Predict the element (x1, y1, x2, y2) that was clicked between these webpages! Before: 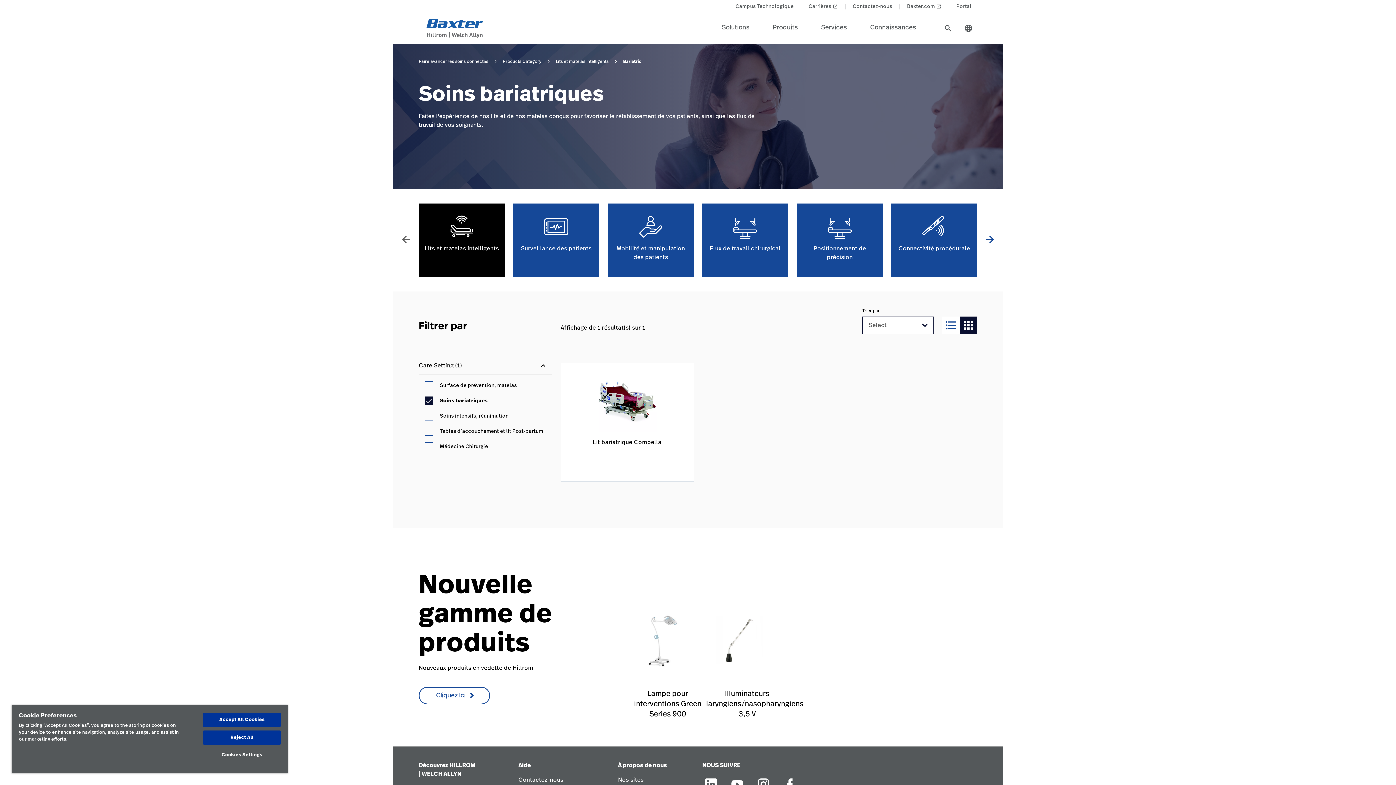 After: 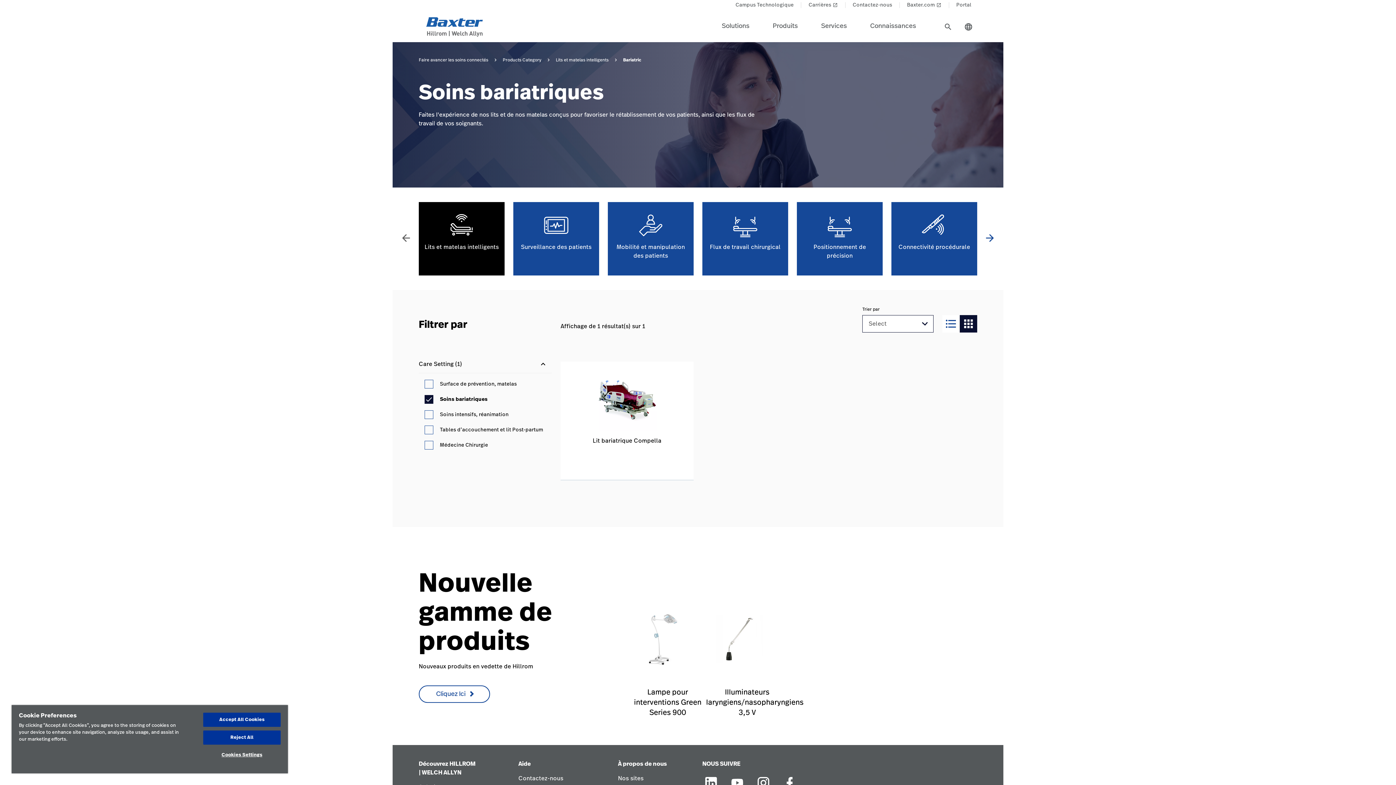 Action: bbox: (728, 782, 746, 787)